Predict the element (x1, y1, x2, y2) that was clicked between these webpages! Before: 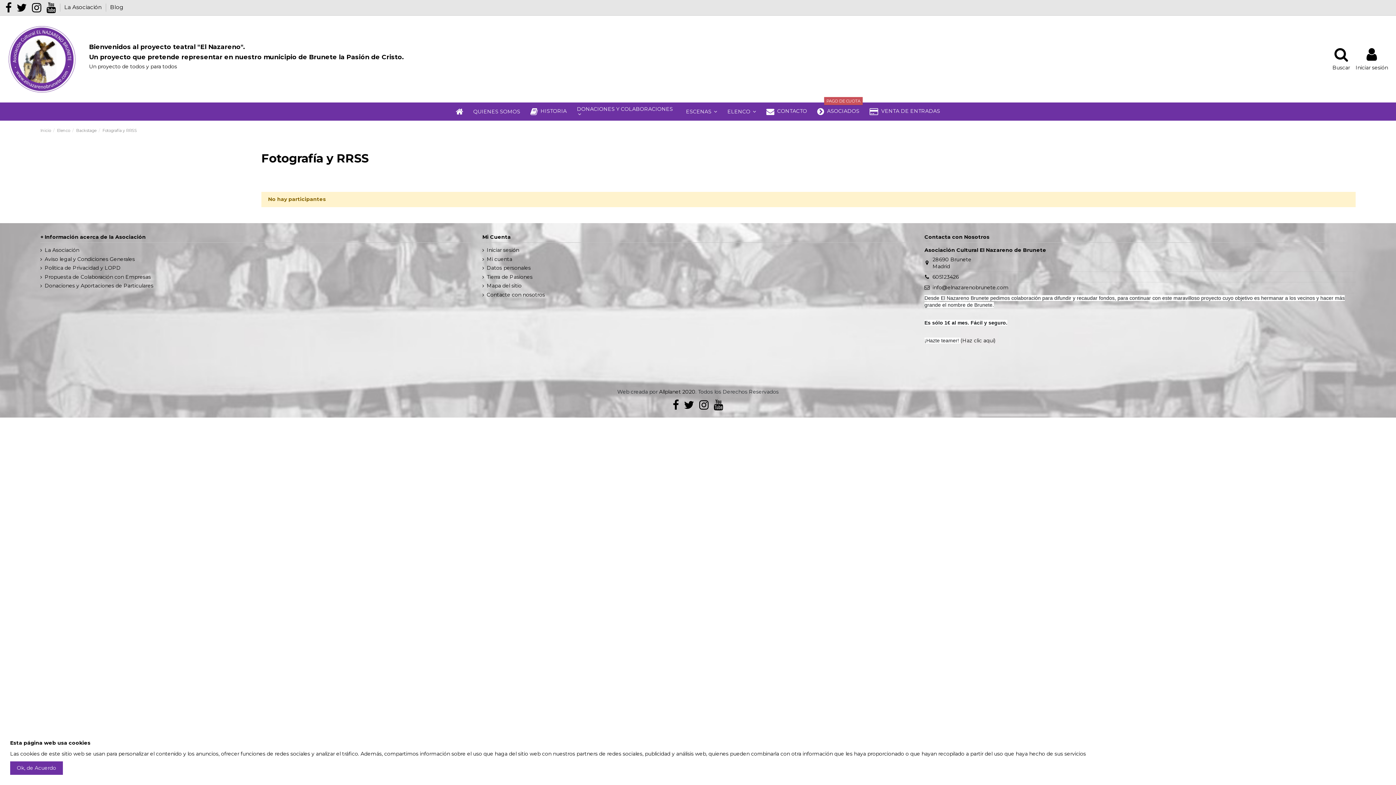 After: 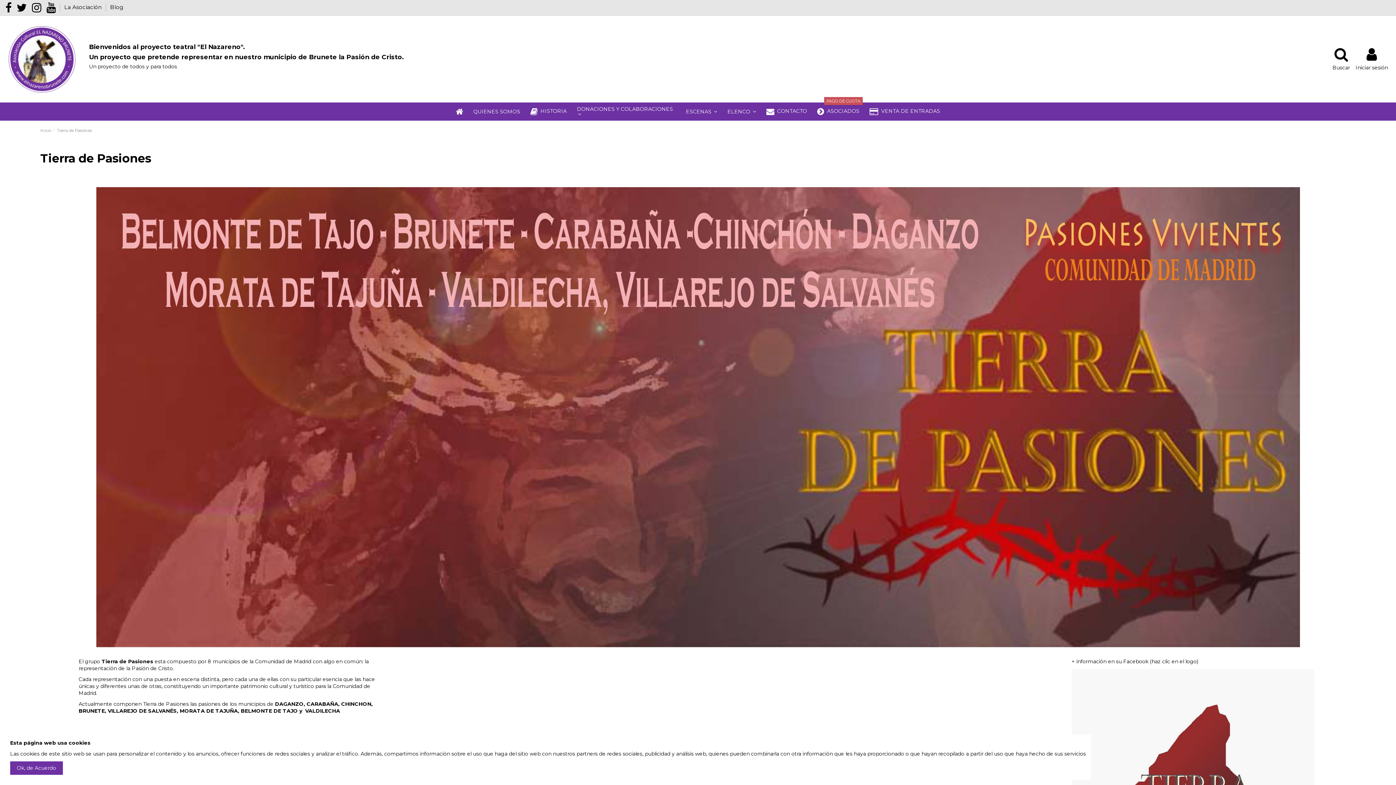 Action: bbox: (482, 273, 532, 280) label: Tierra de Pasiones